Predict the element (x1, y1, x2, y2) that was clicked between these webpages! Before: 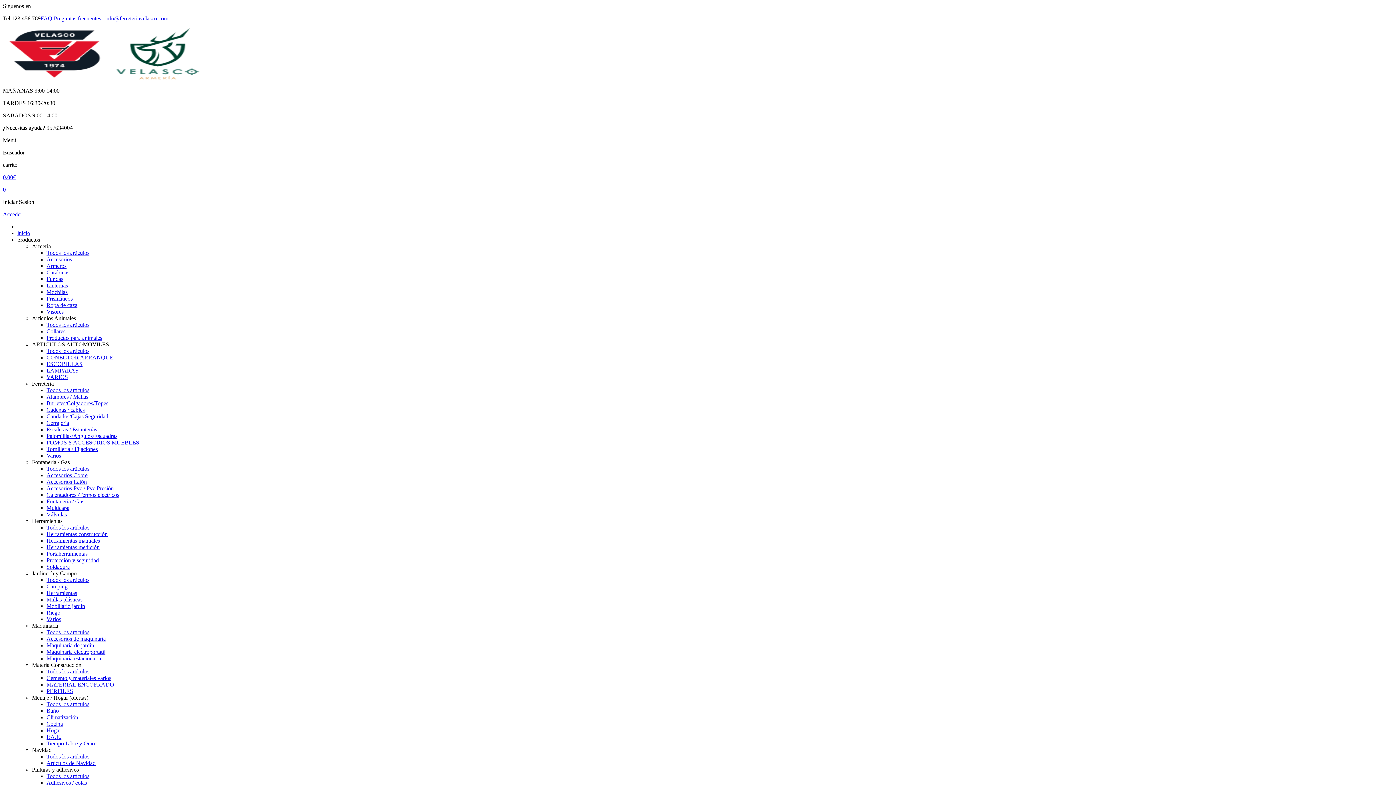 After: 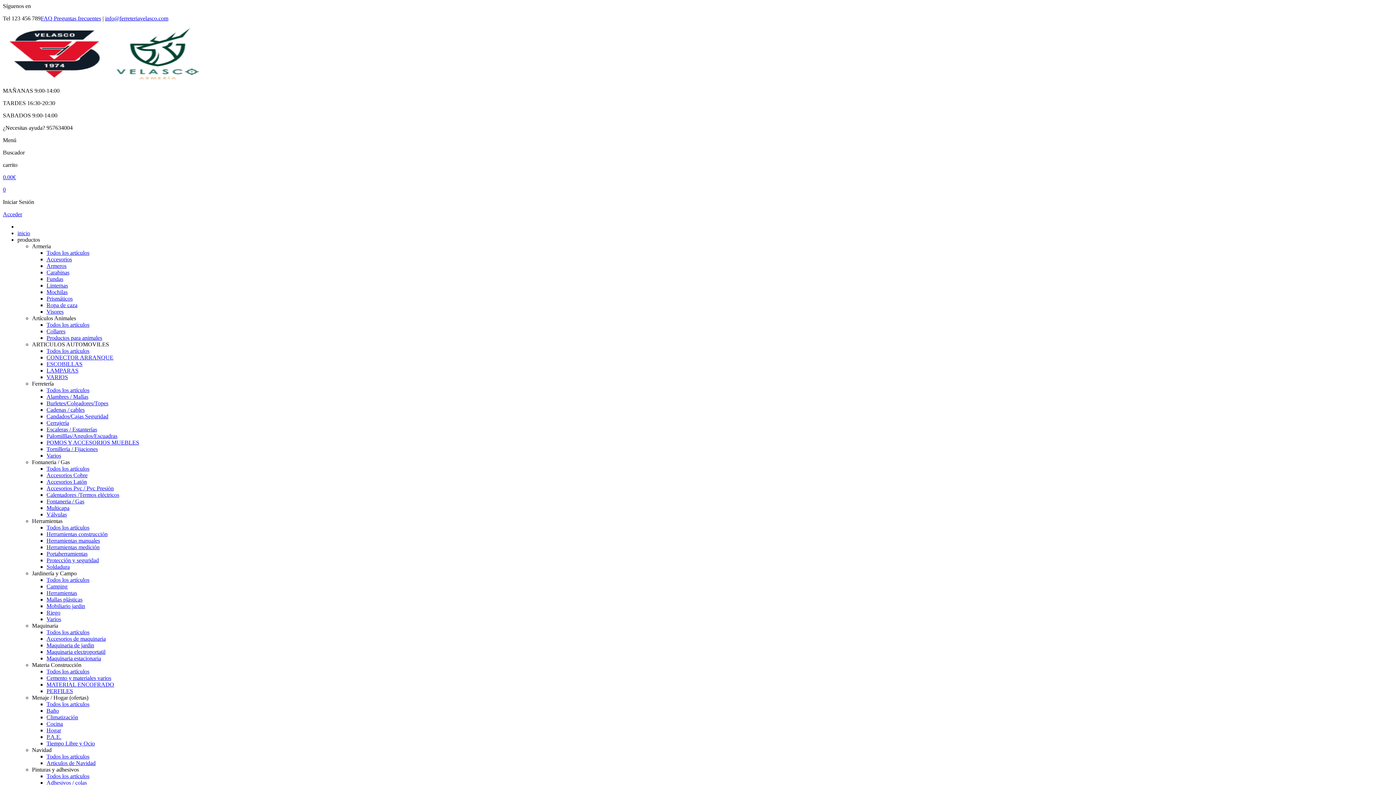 Action: label: Carabinas bbox: (46, 269, 69, 275)